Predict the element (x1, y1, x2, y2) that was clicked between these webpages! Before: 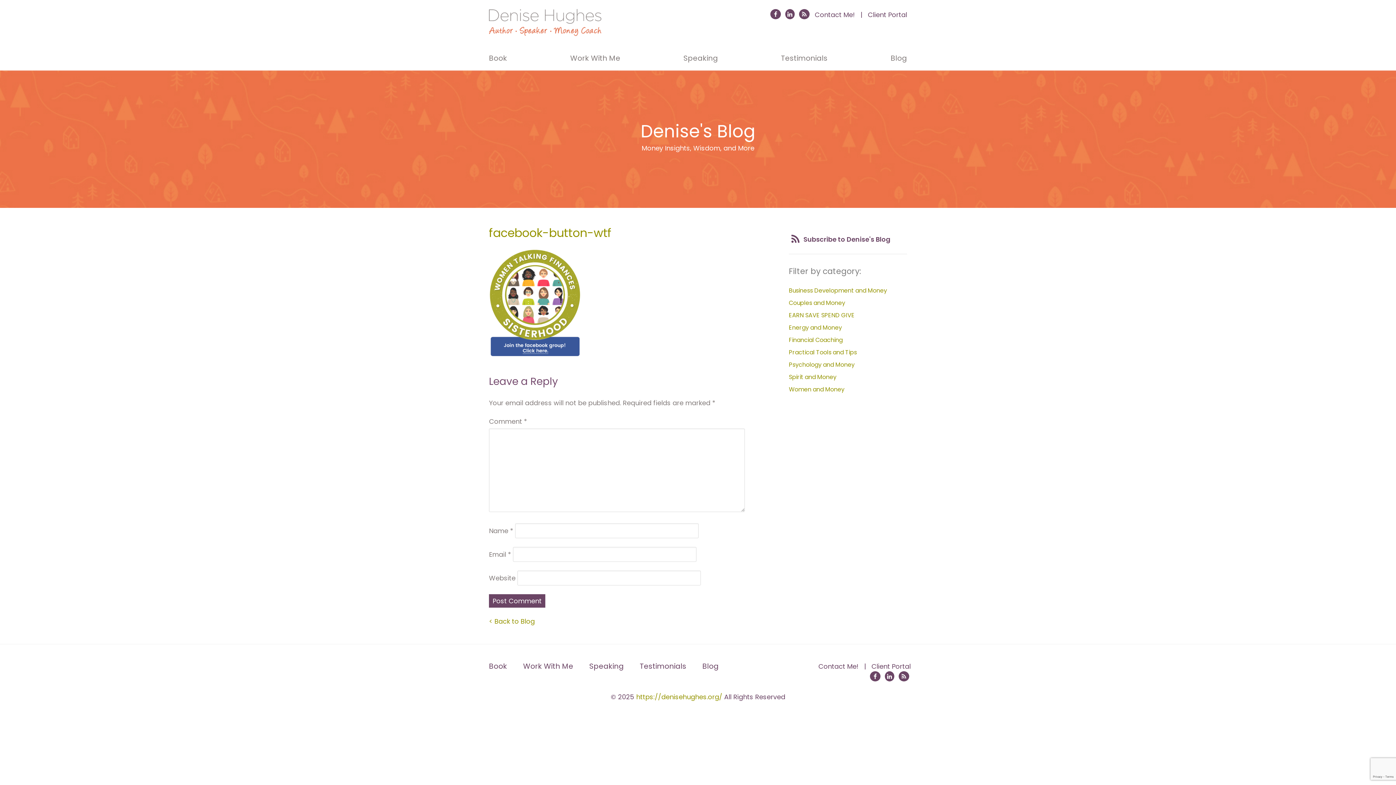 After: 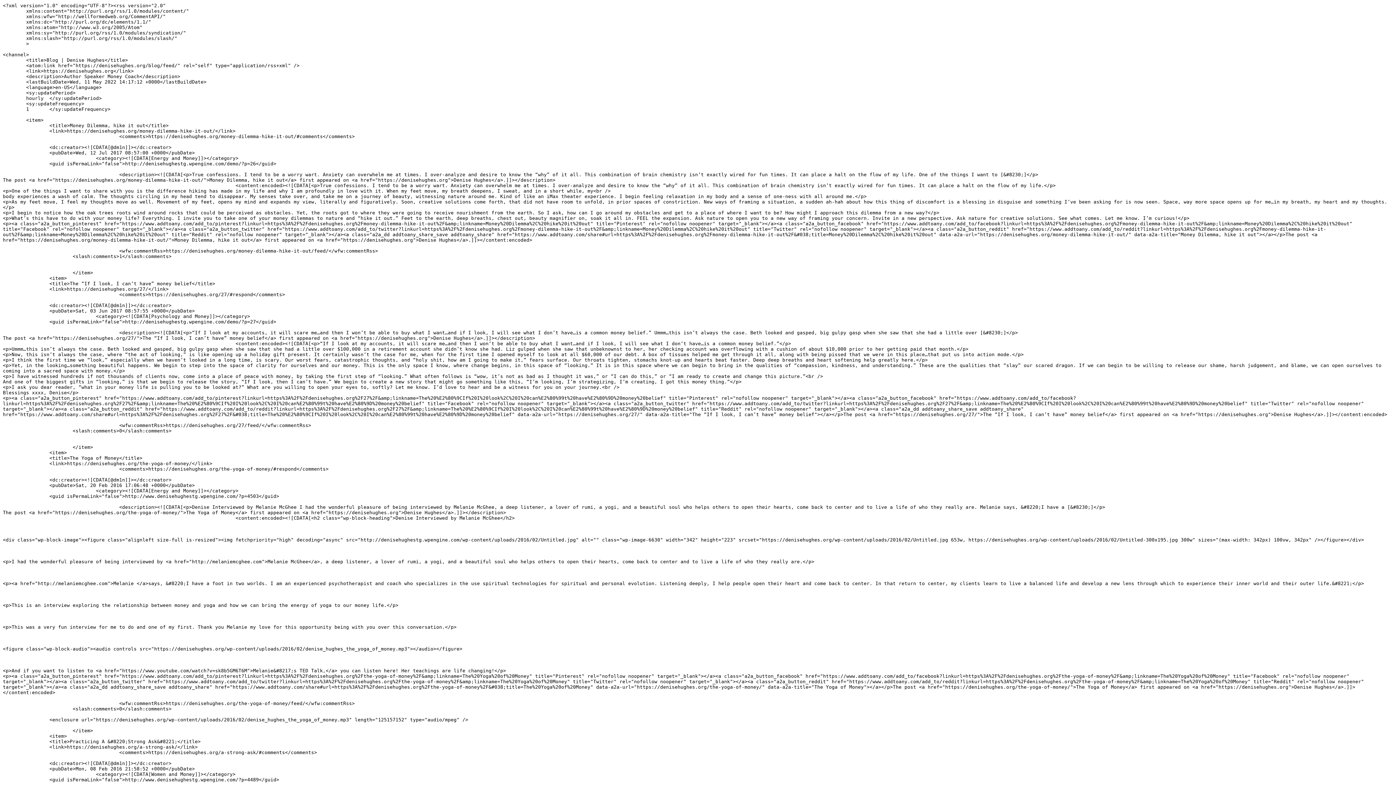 Action: bbox: (789, 231, 907, 244) label:  Subscribe to Denise's Blog